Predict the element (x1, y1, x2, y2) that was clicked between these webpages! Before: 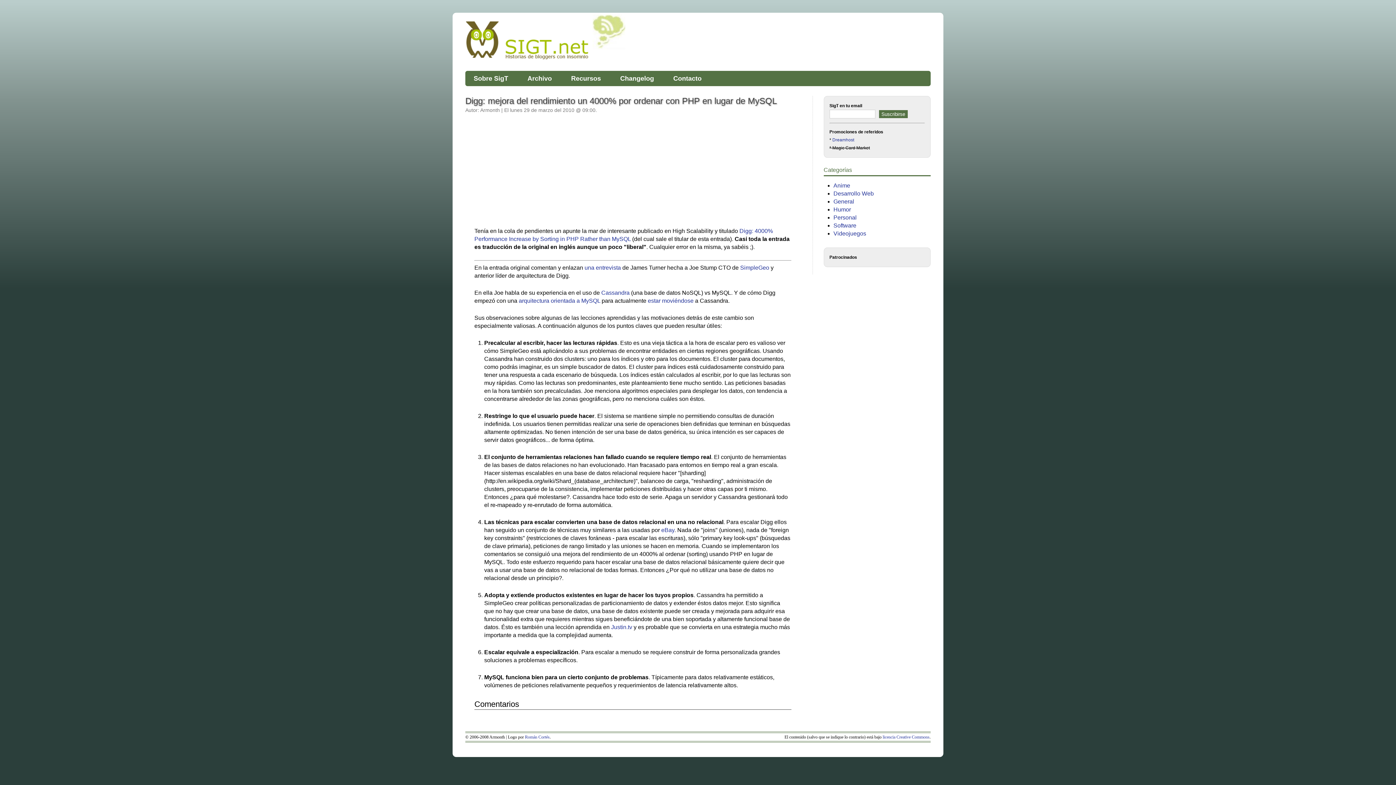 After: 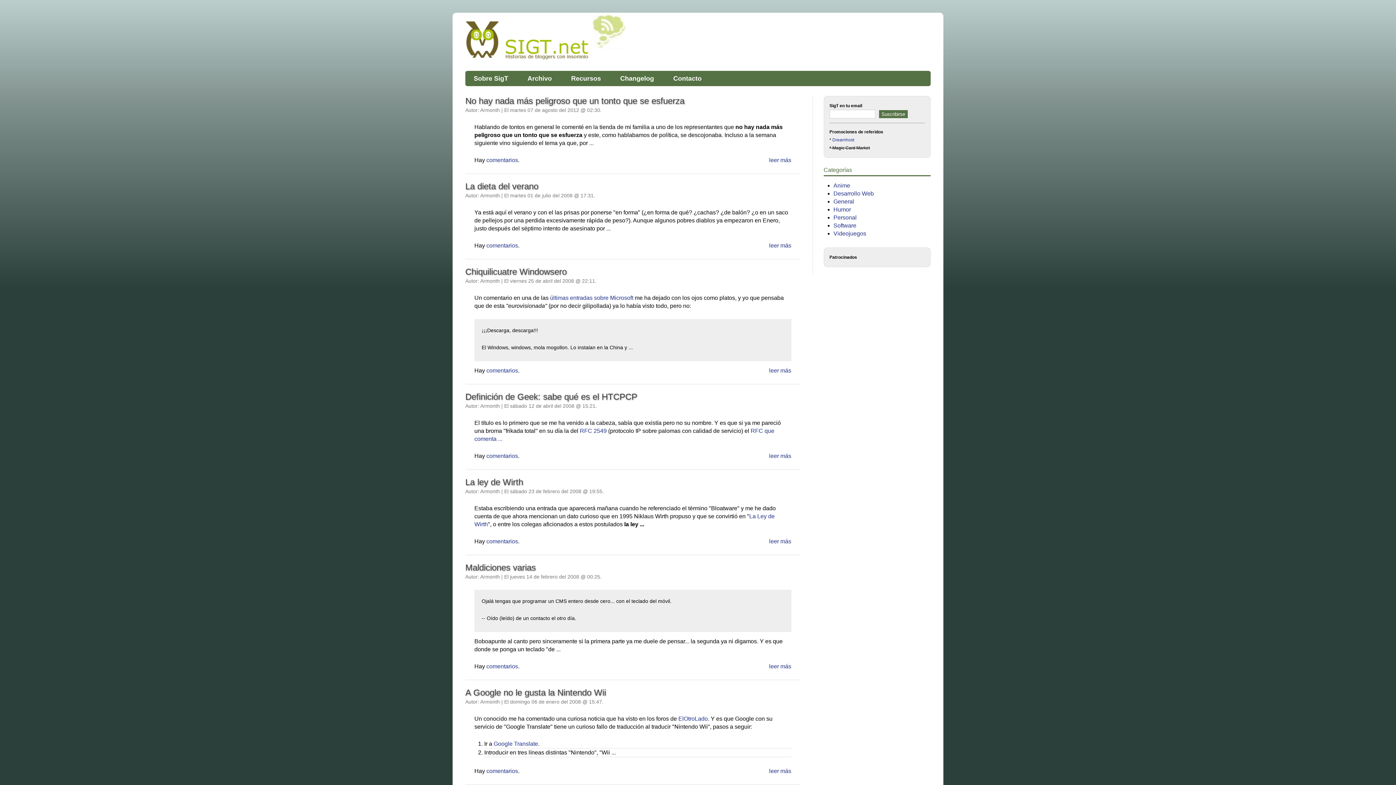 Action: bbox: (833, 206, 851, 212) label: Humor